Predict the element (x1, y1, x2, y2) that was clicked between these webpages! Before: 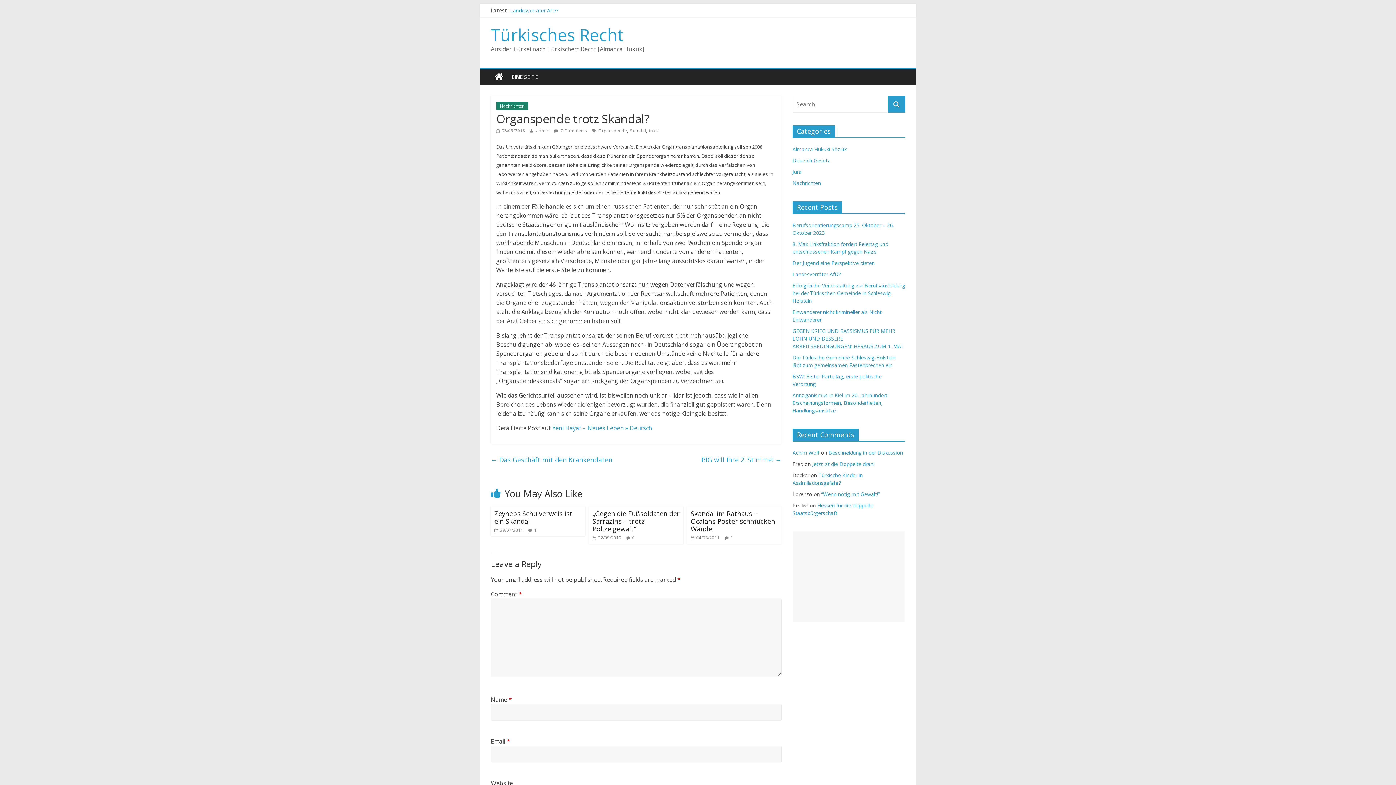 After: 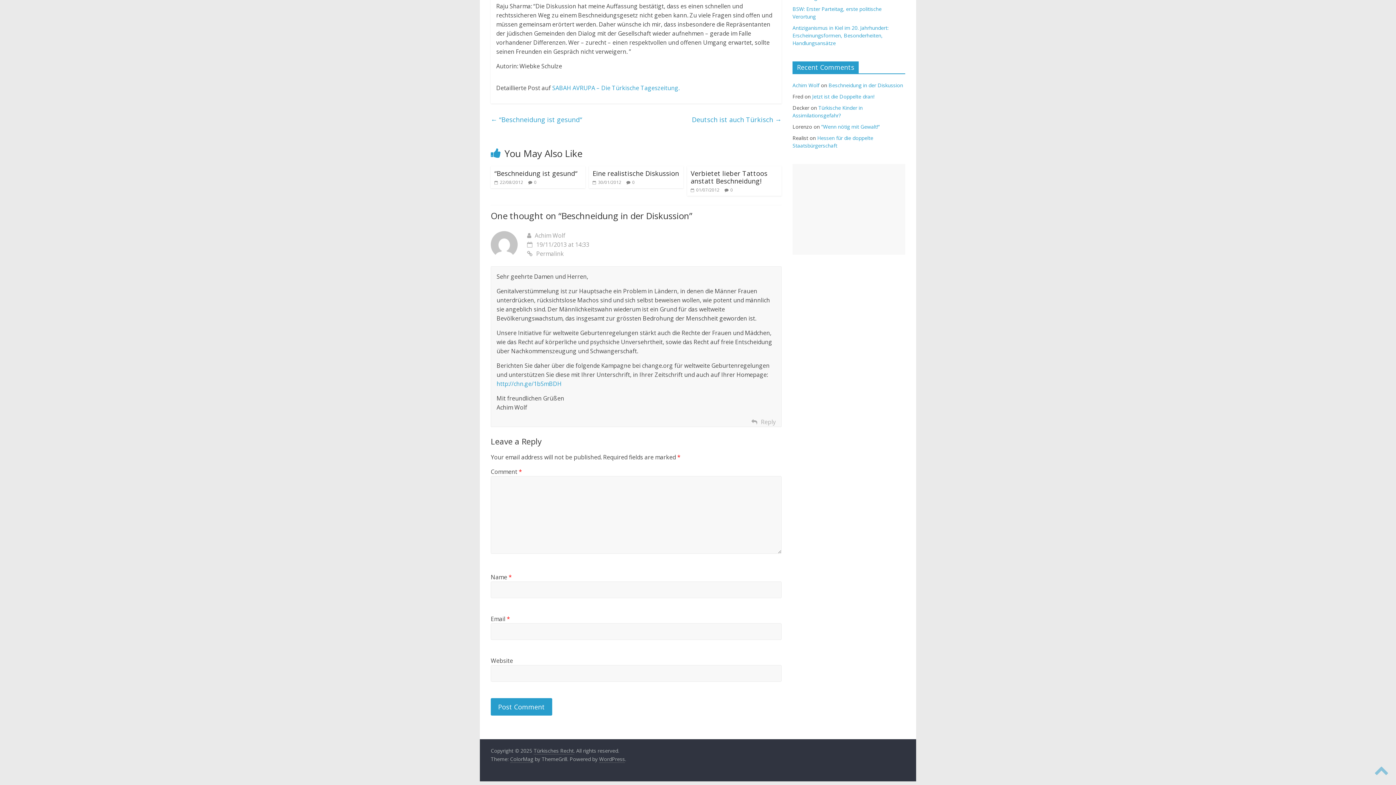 Action: bbox: (828, 449, 903, 456) label: Beschneidung in der Diskussion